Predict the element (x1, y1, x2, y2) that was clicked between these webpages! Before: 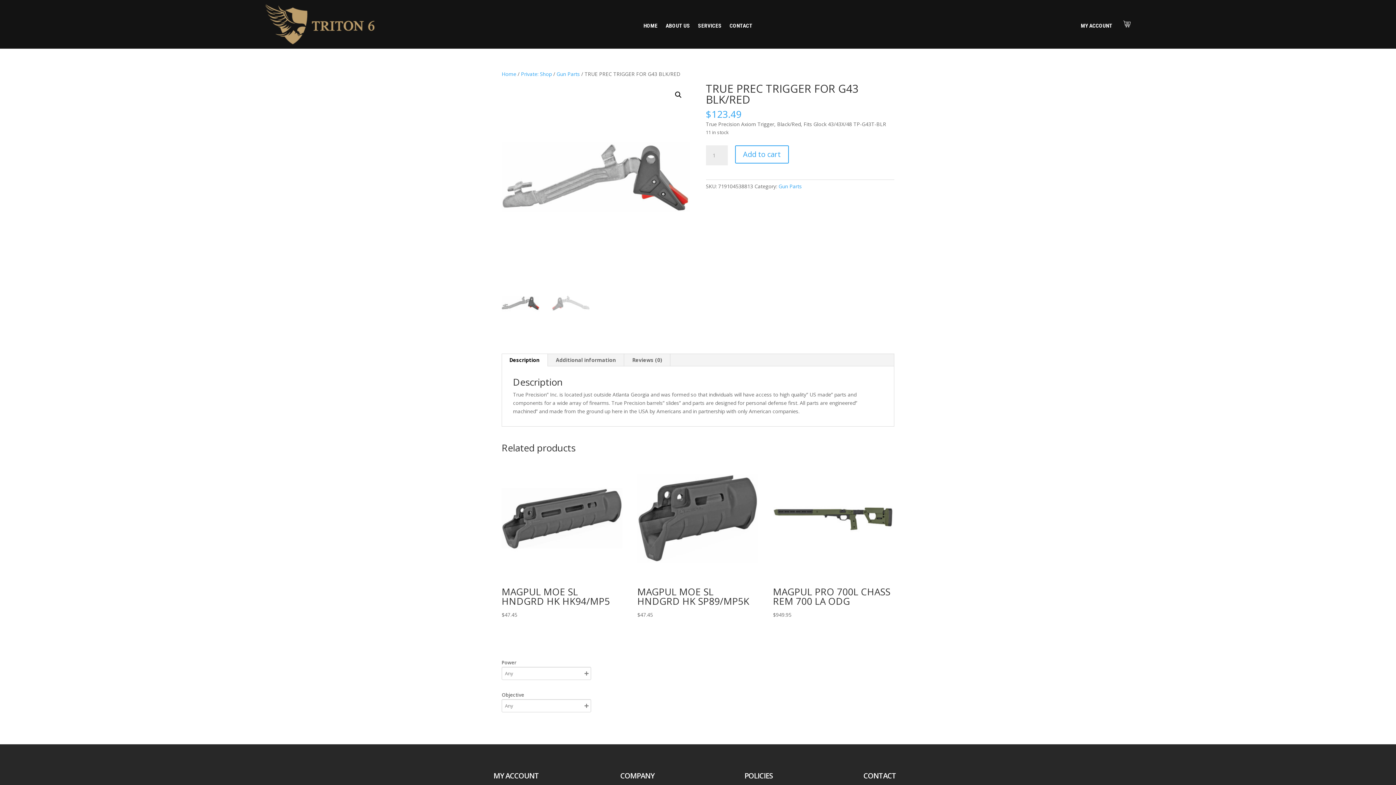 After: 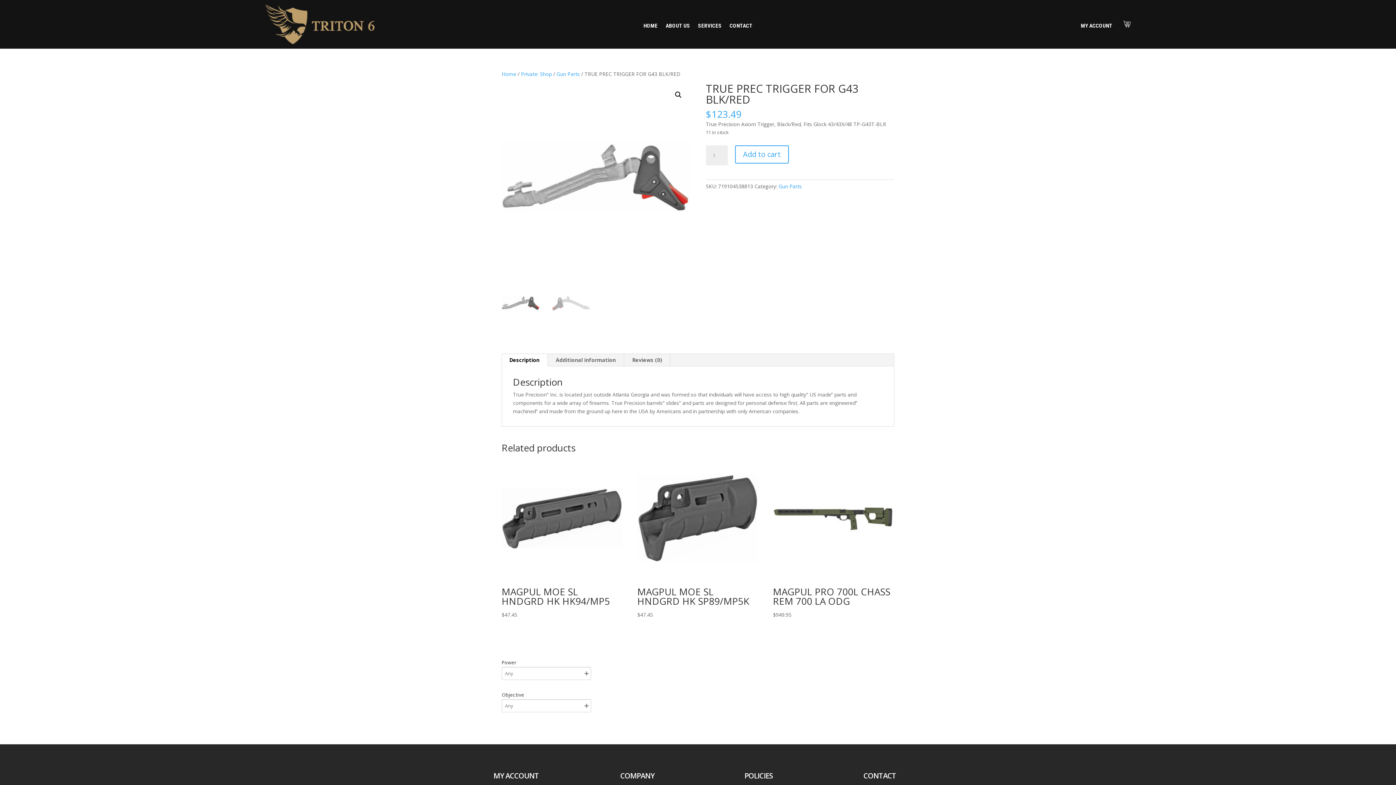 Action: label: Description bbox: (501, 354, 547, 366)